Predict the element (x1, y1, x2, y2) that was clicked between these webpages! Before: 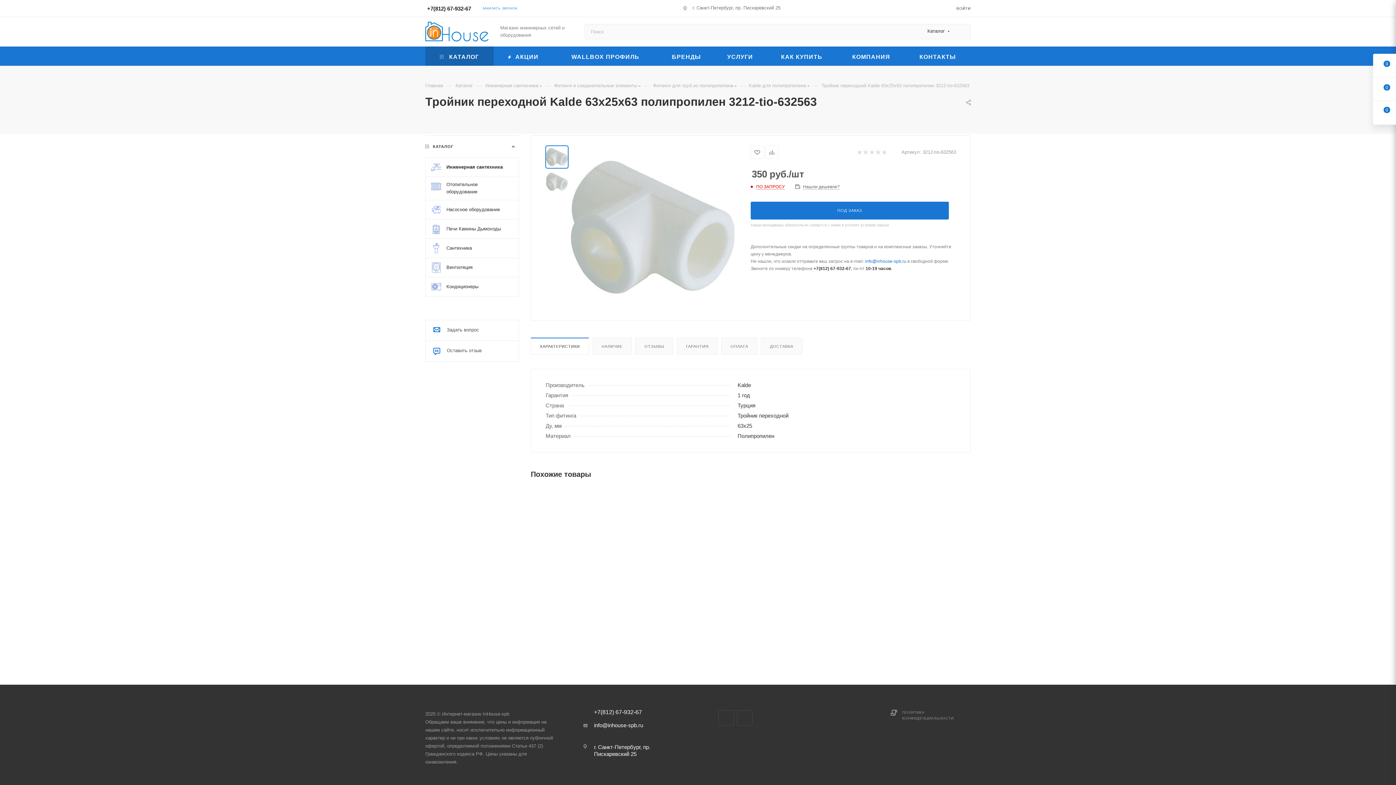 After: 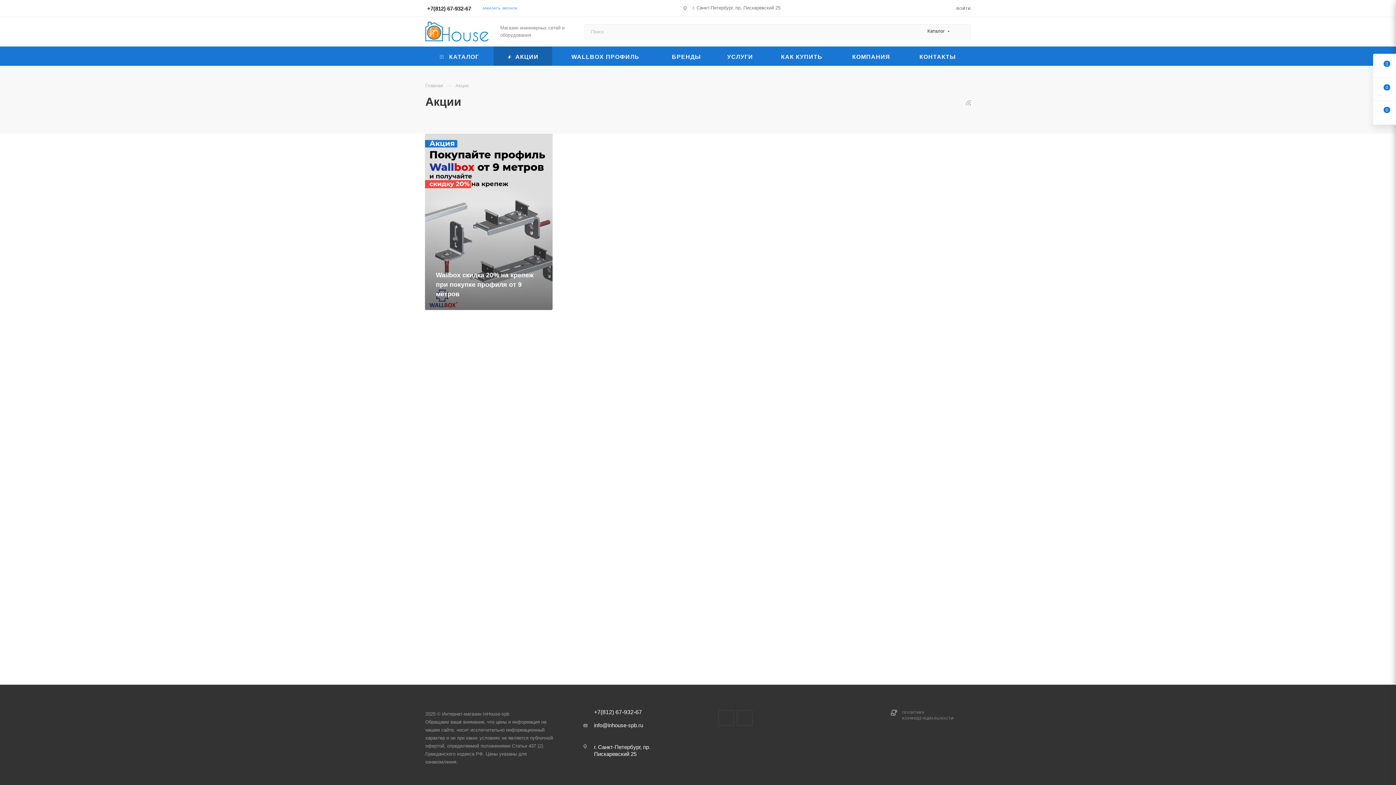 Action: label:  АКЦИИ bbox: (493, 46, 552, 65)